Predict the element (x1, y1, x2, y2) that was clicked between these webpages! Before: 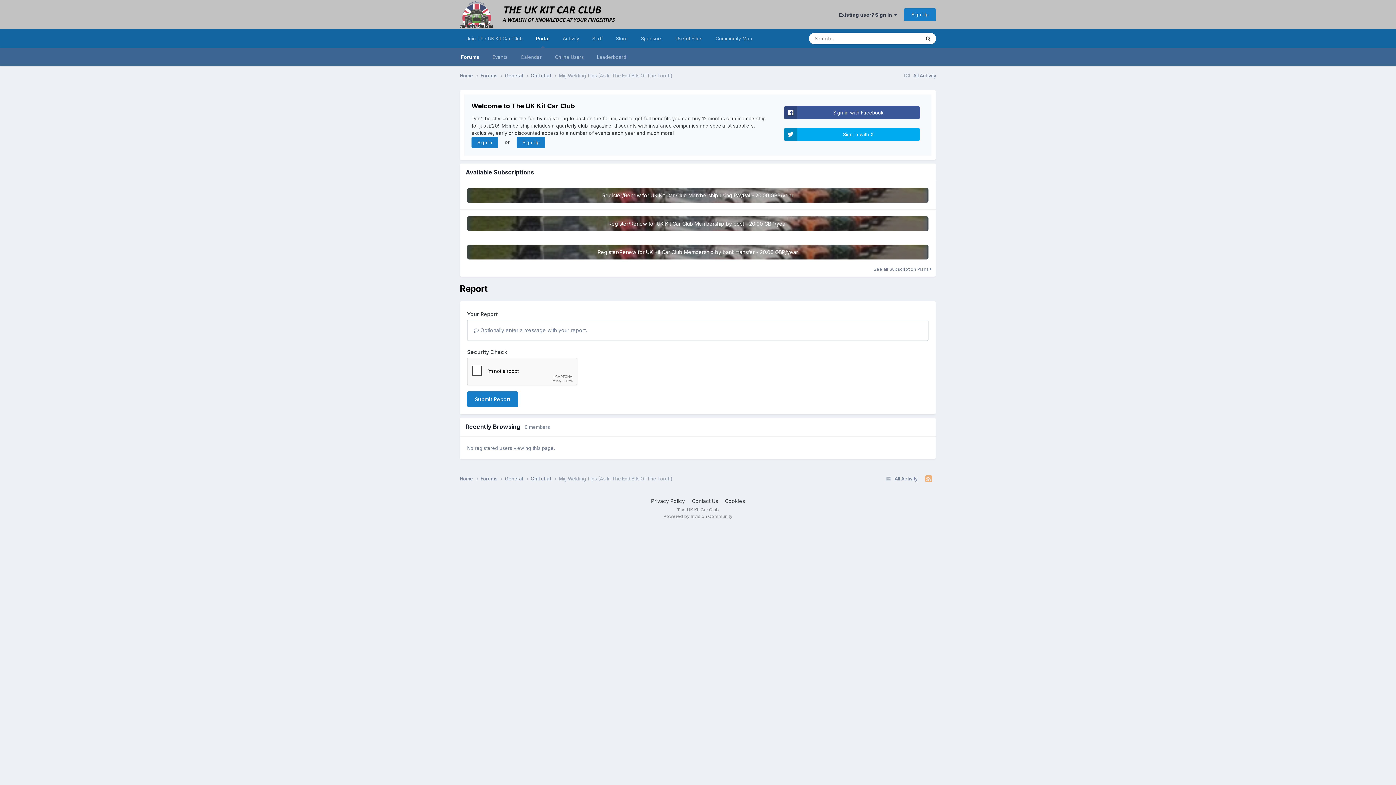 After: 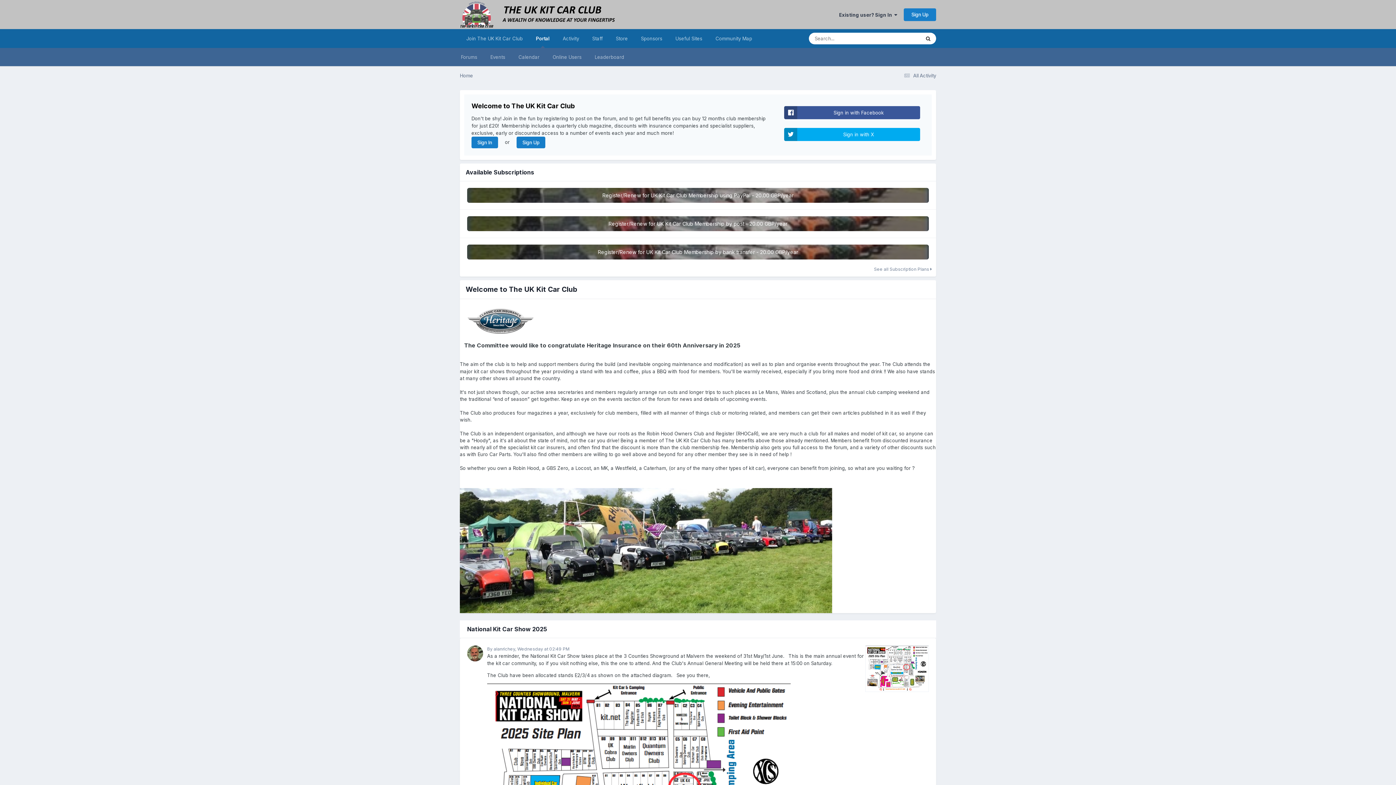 Action: label: Useful Sites bbox: (669, 29, 709, 48)